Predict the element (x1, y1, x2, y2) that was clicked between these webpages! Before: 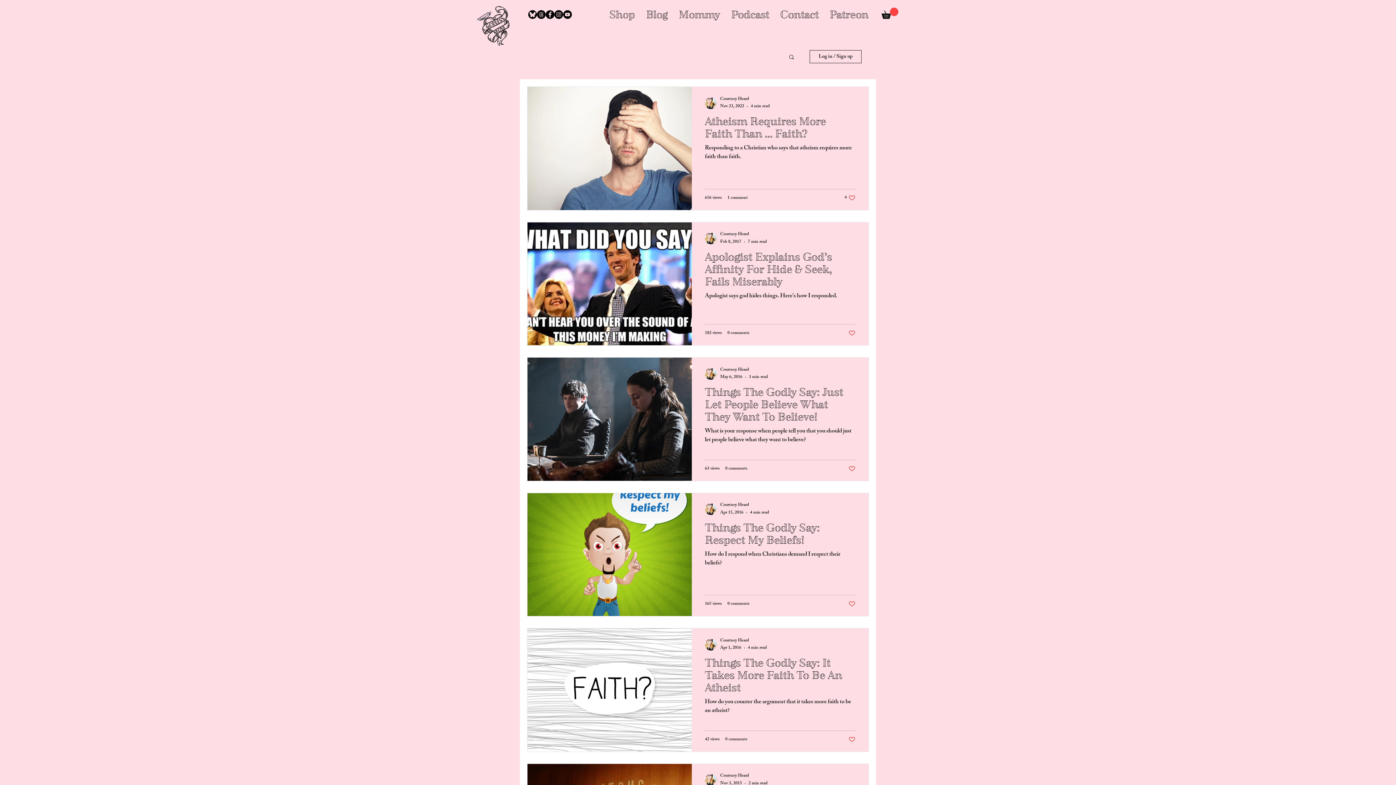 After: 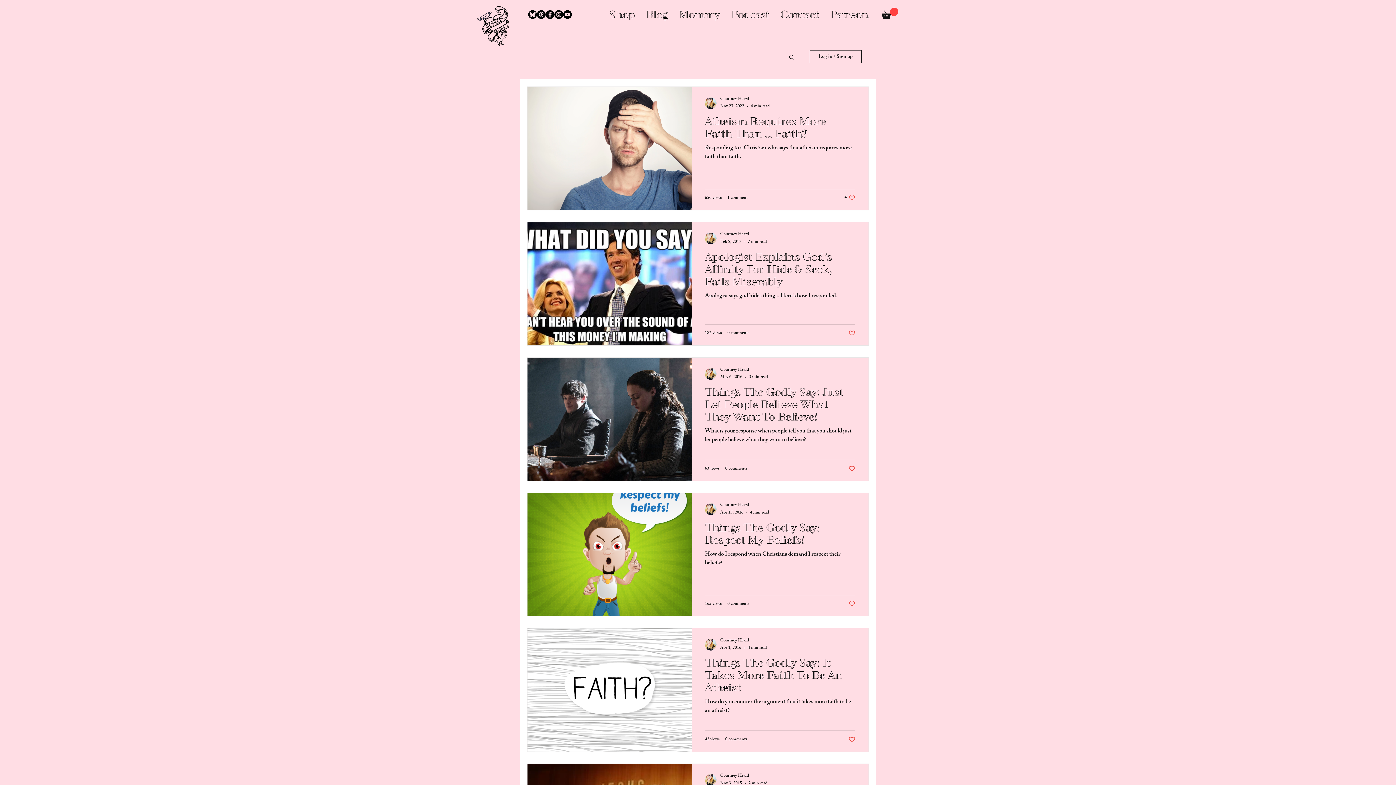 Action: label: Facebook bbox: (545, 10, 554, 18)